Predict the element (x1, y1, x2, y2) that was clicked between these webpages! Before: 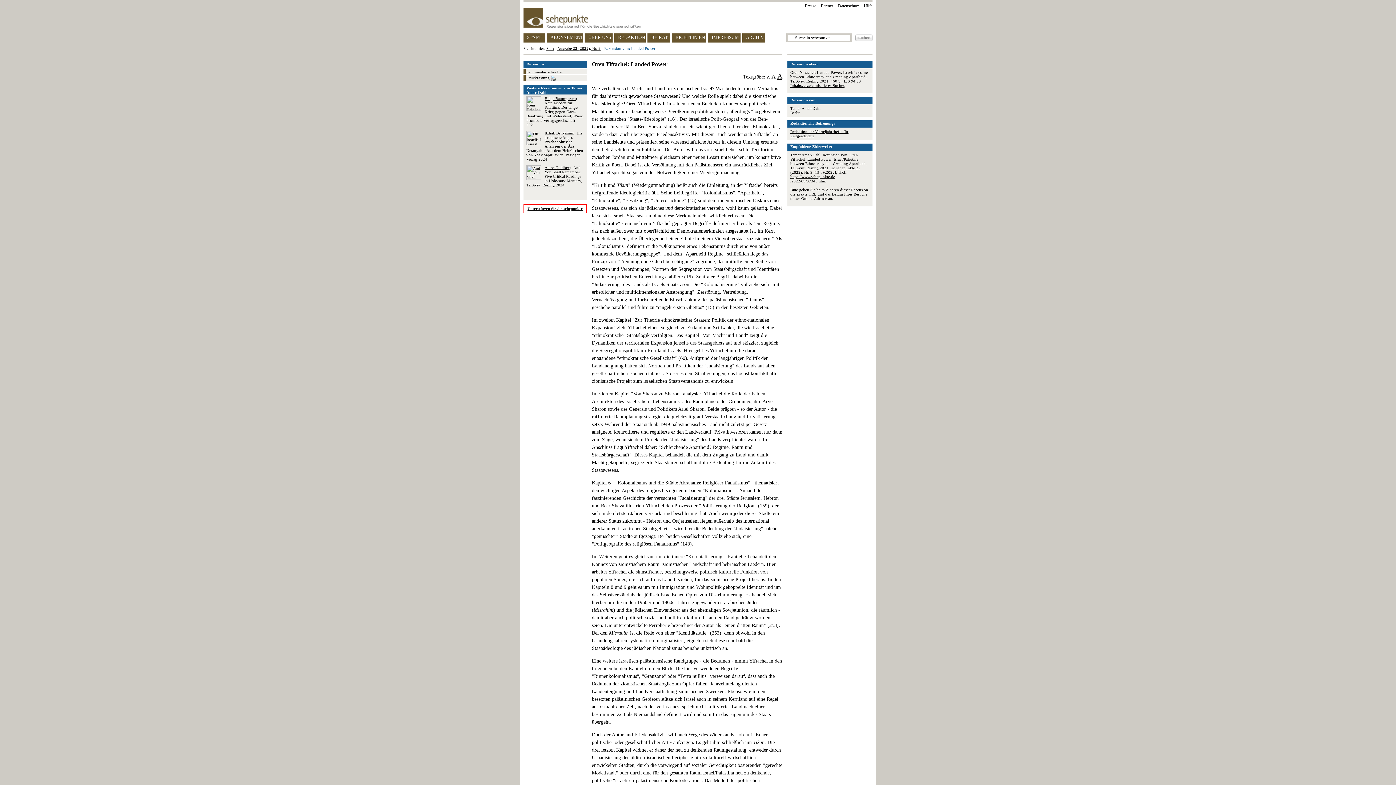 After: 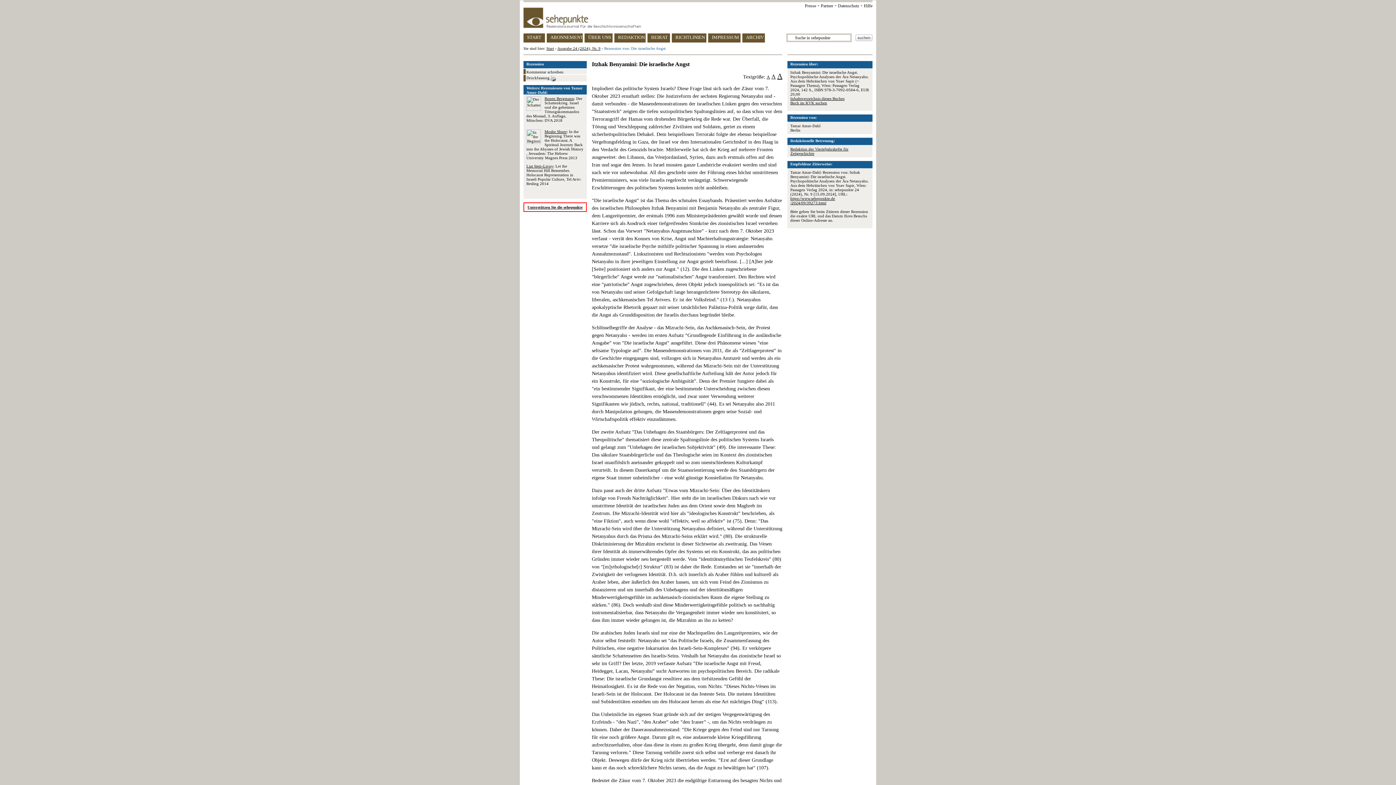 Action: label: Itzhak Benyamini: Die israelische Angst. Psychopolitische Analysen der Ära Netanyahu. Aus dem Hebräischen von Yoav Sapir, Wien: Passagen Verlag 2024 bbox: (526, 130, 583, 161)